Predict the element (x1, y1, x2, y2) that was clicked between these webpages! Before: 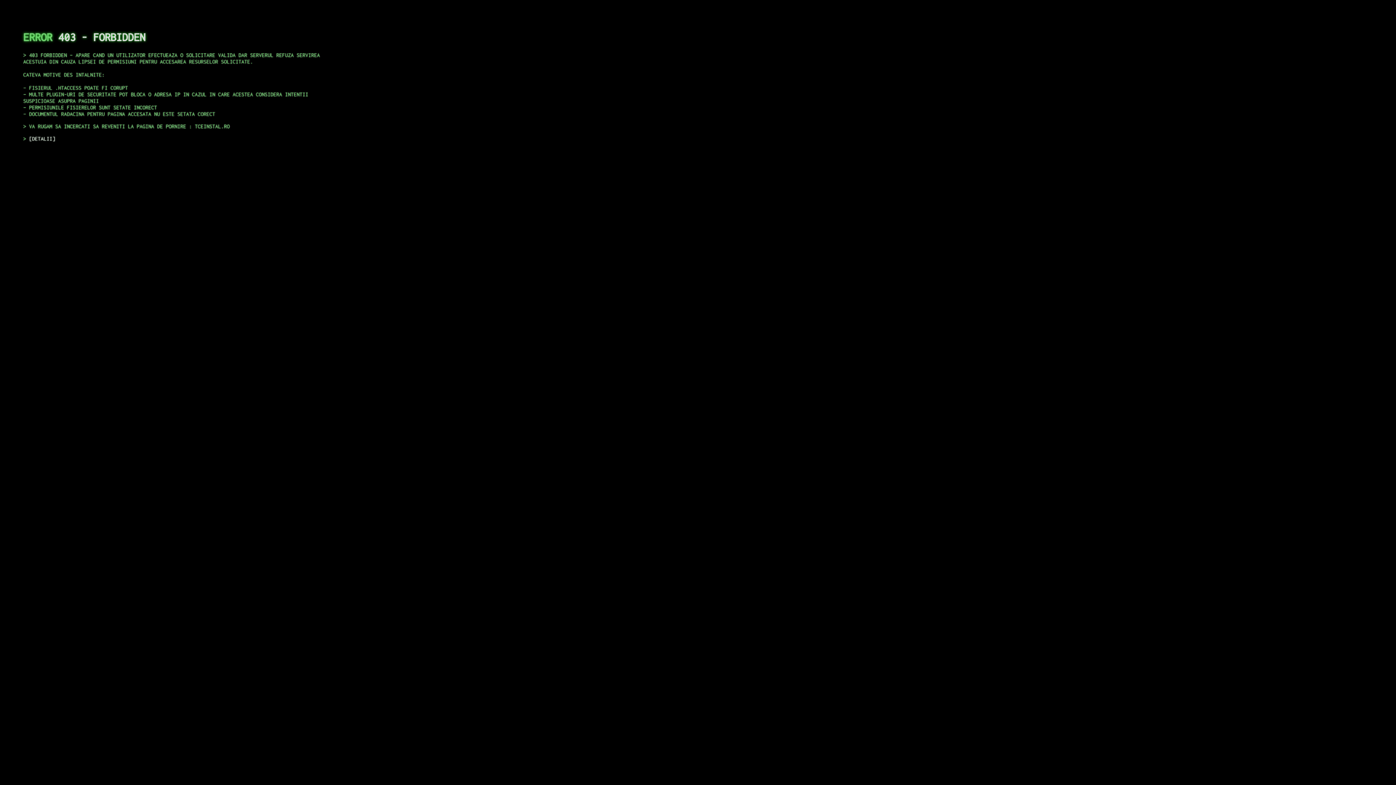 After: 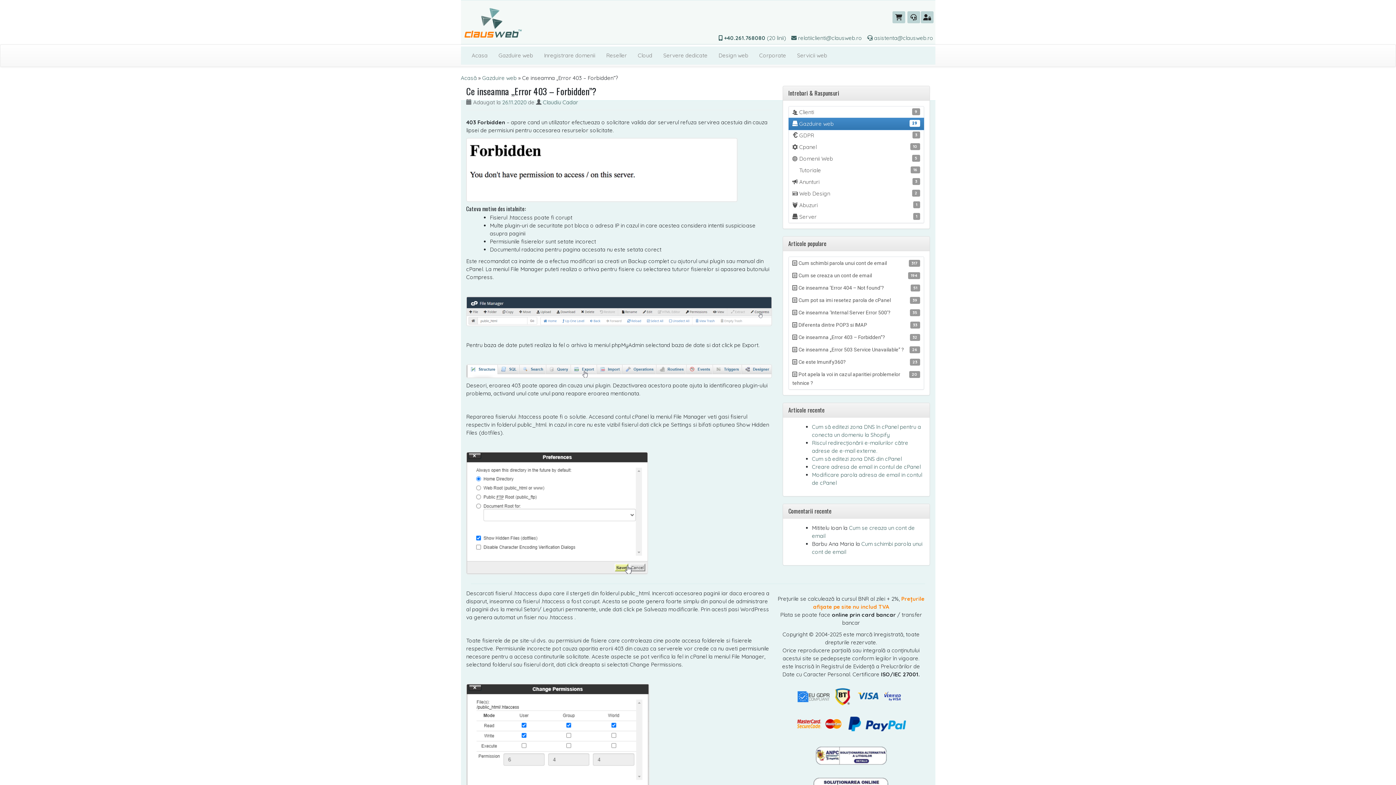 Action: bbox: (29, 135, 55, 141) label: DETALII